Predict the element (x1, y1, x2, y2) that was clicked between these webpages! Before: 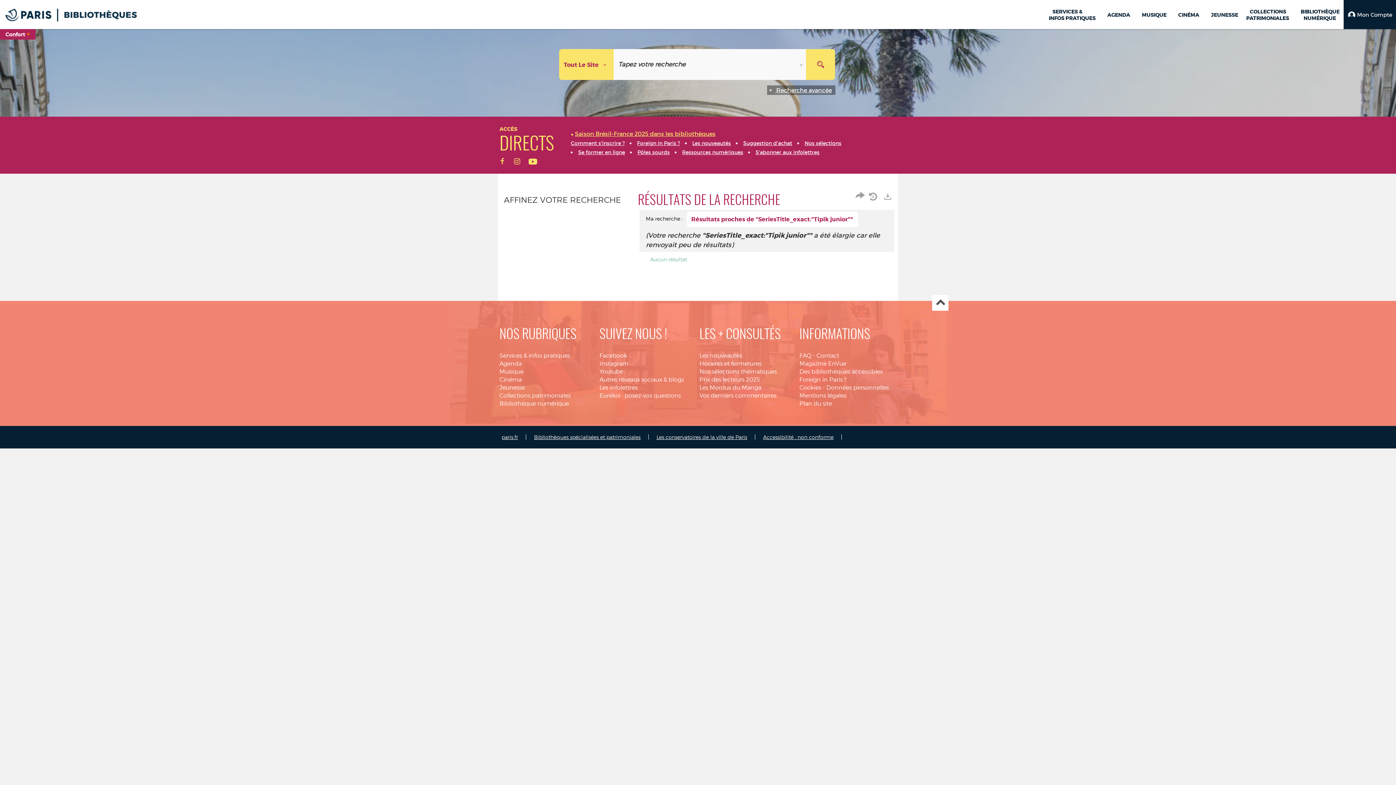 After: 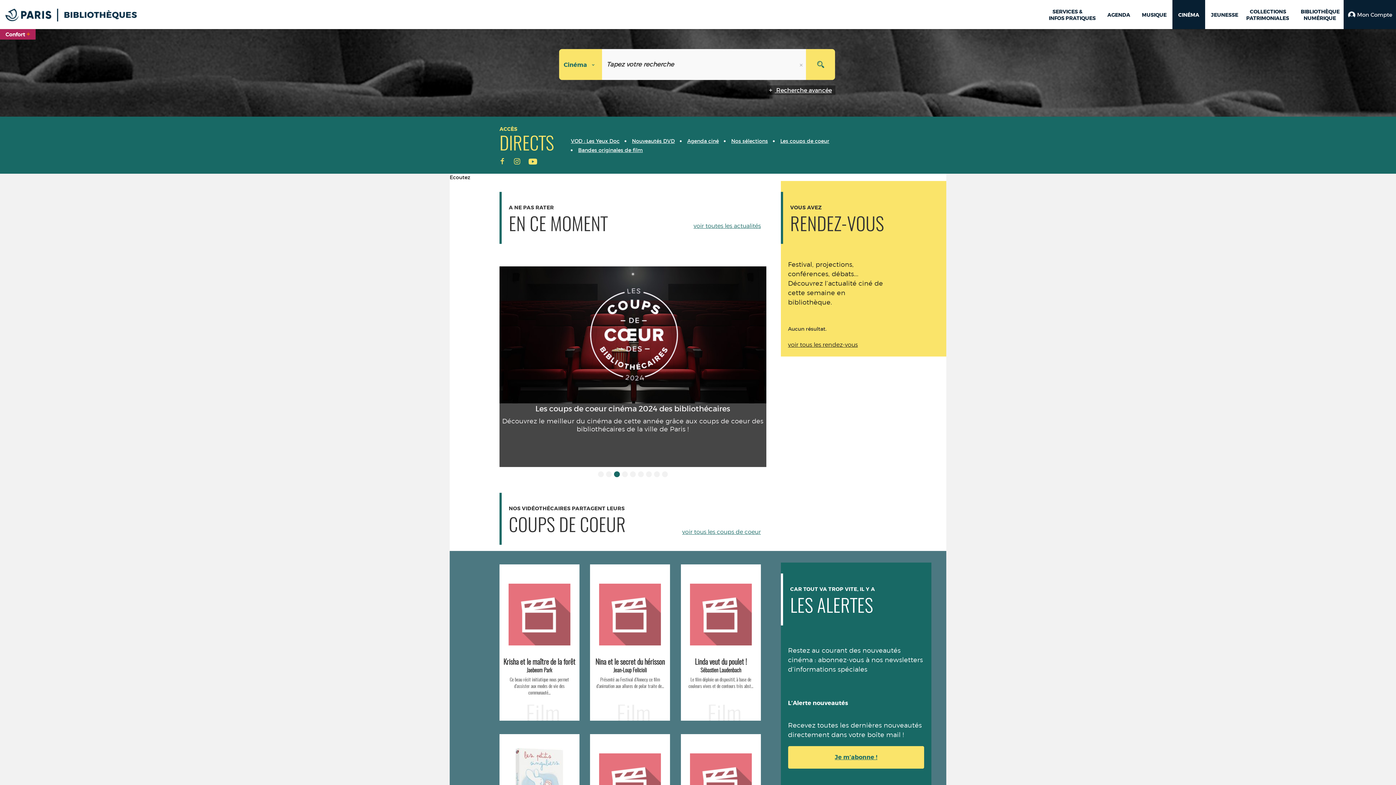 Action: label: Cinéma bbox: (499, 376, 521, 383)